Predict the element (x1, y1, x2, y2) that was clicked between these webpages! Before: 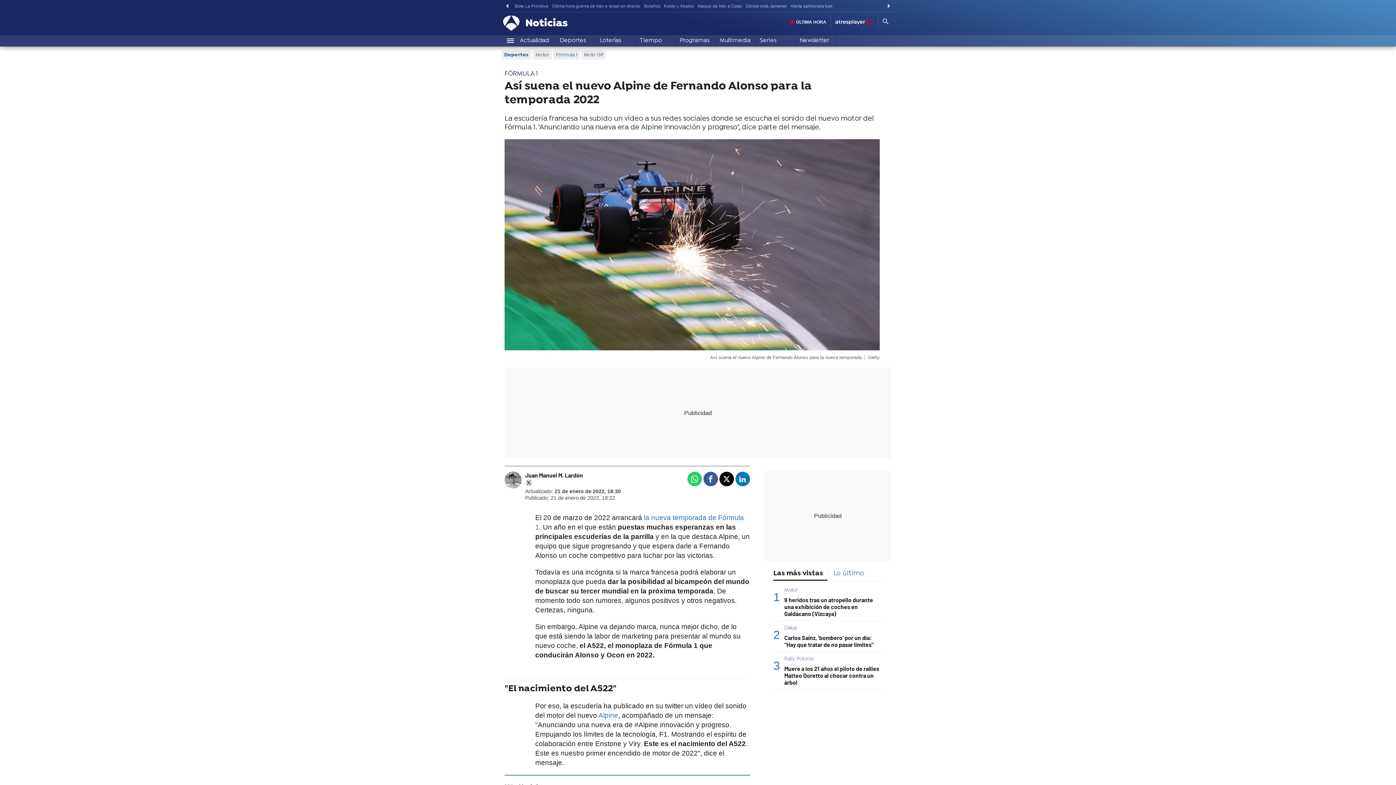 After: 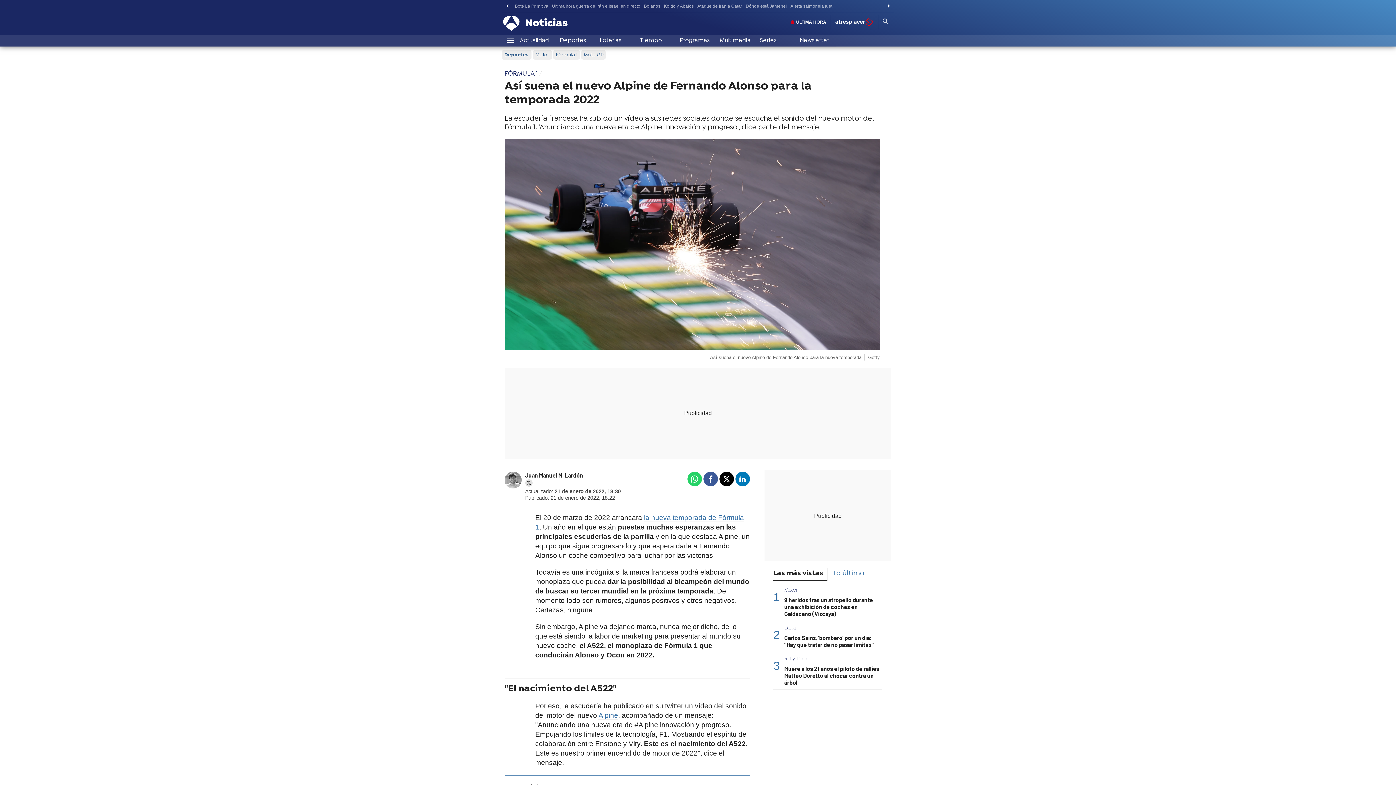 Action: label: Facebook bbox: (703, 471, 718, 486)